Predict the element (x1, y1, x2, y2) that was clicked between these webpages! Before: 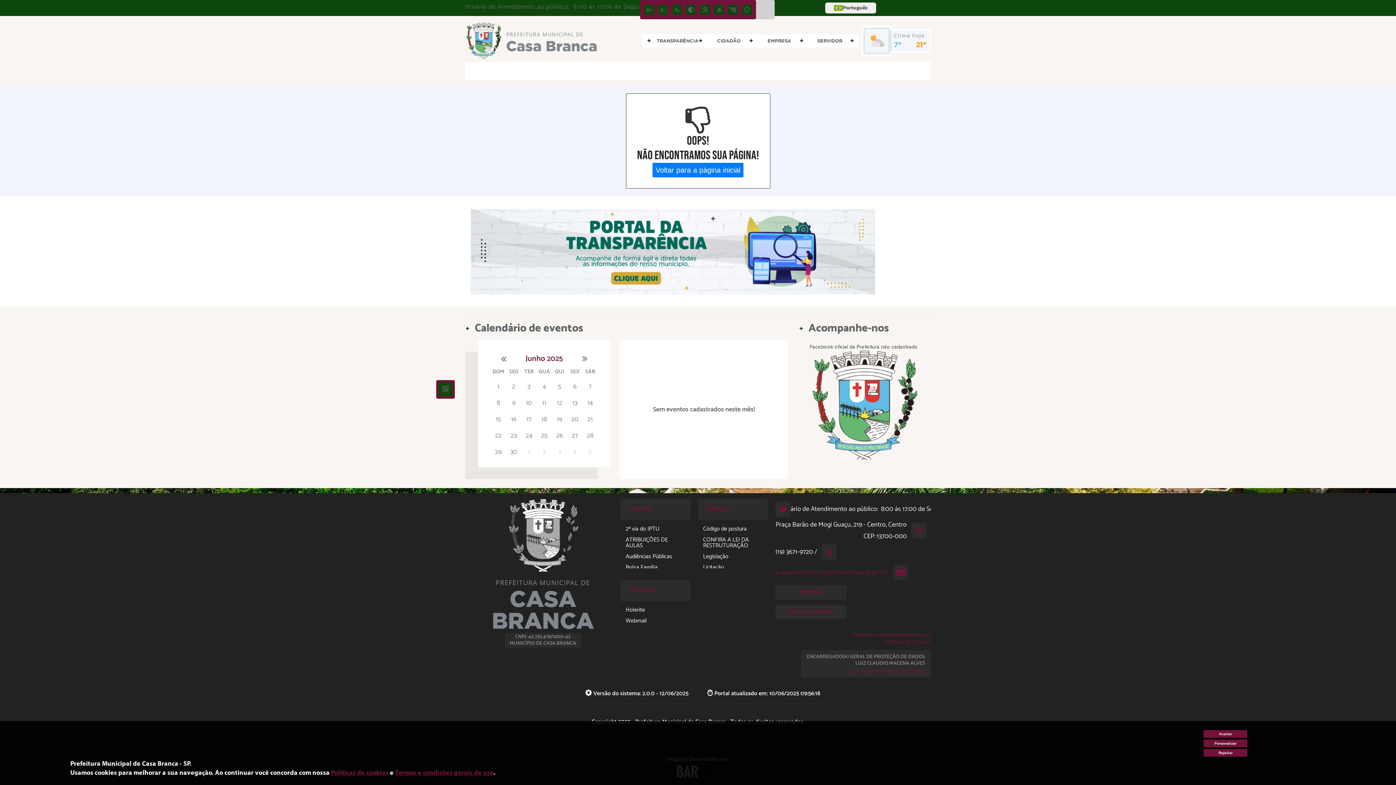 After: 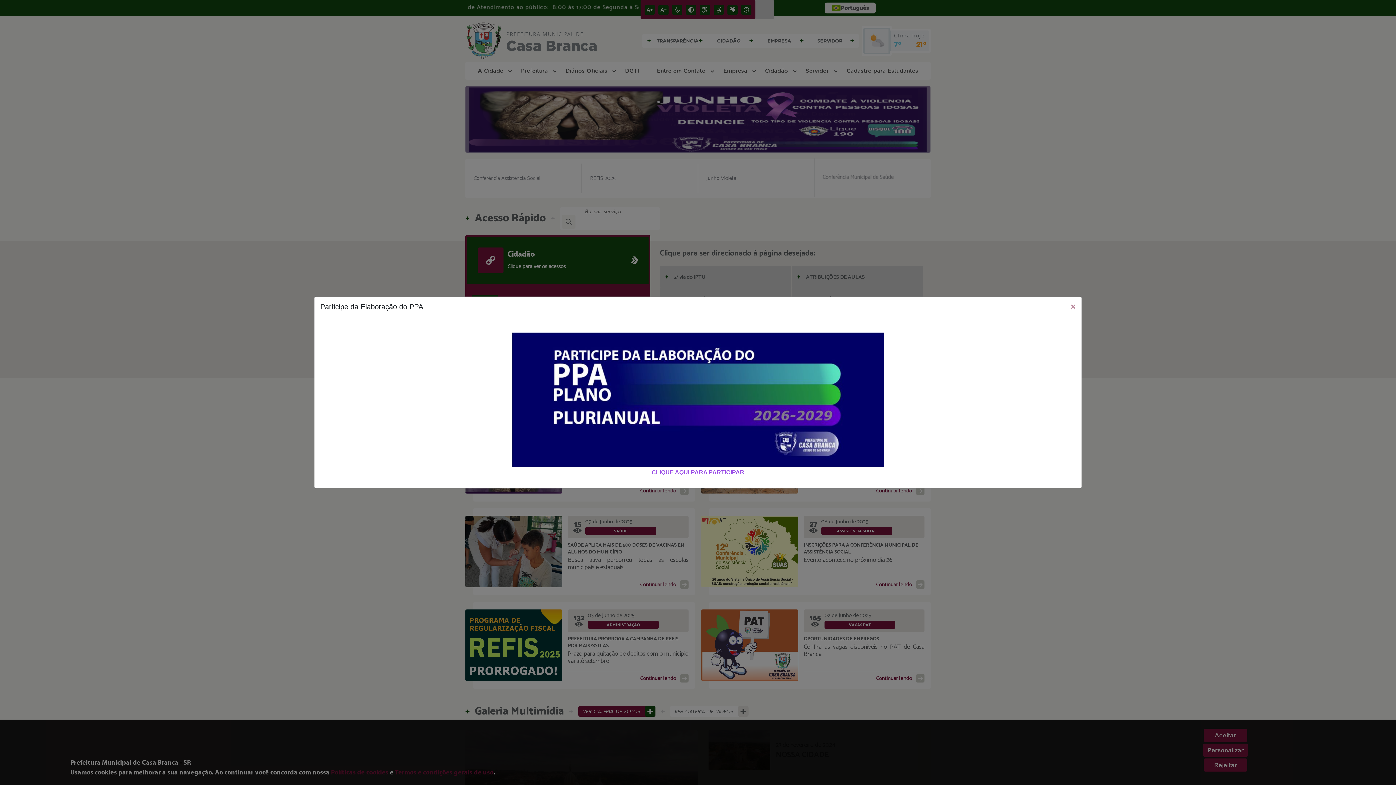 Action: label: PREFEITURA MUNICIPAL DE

CASA BRANCA bbox: (465, 580, 620, 631)